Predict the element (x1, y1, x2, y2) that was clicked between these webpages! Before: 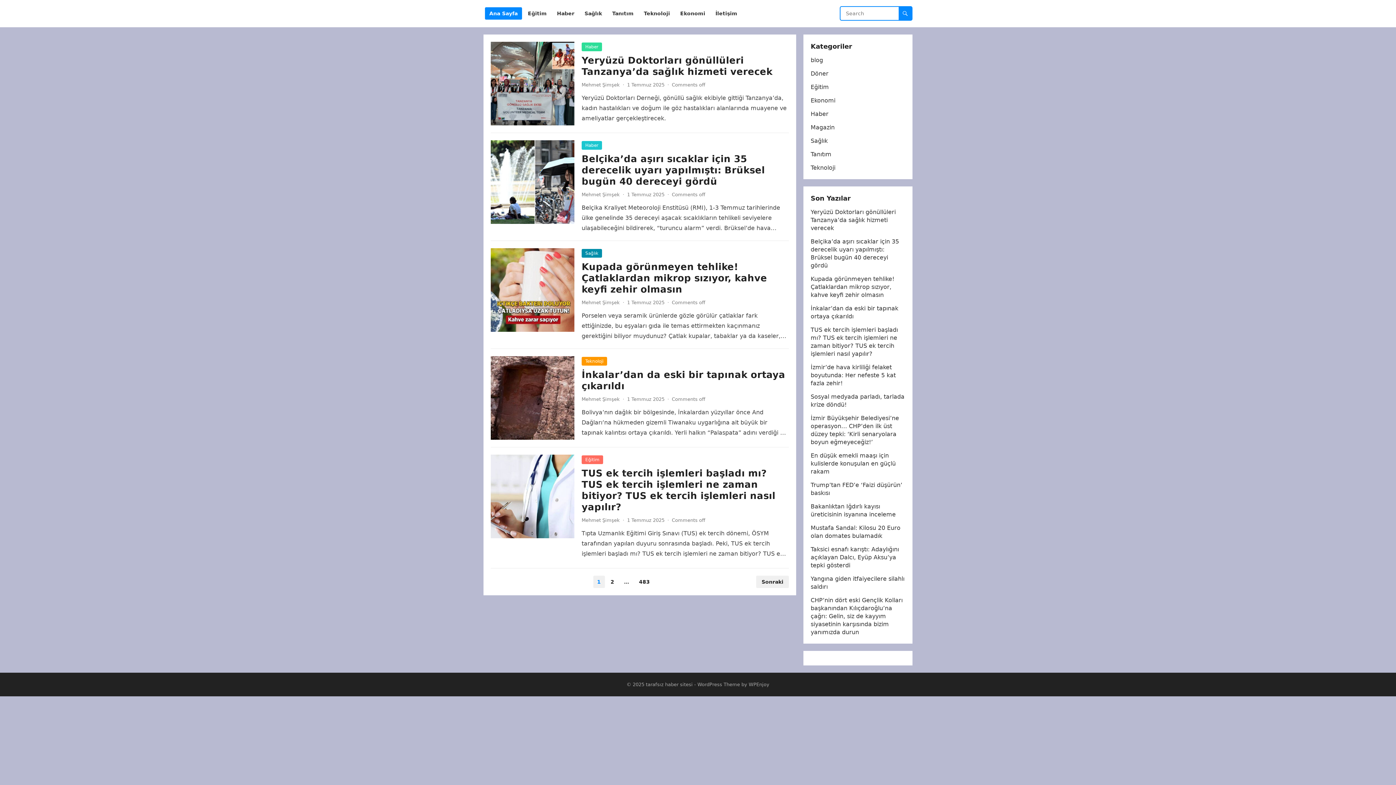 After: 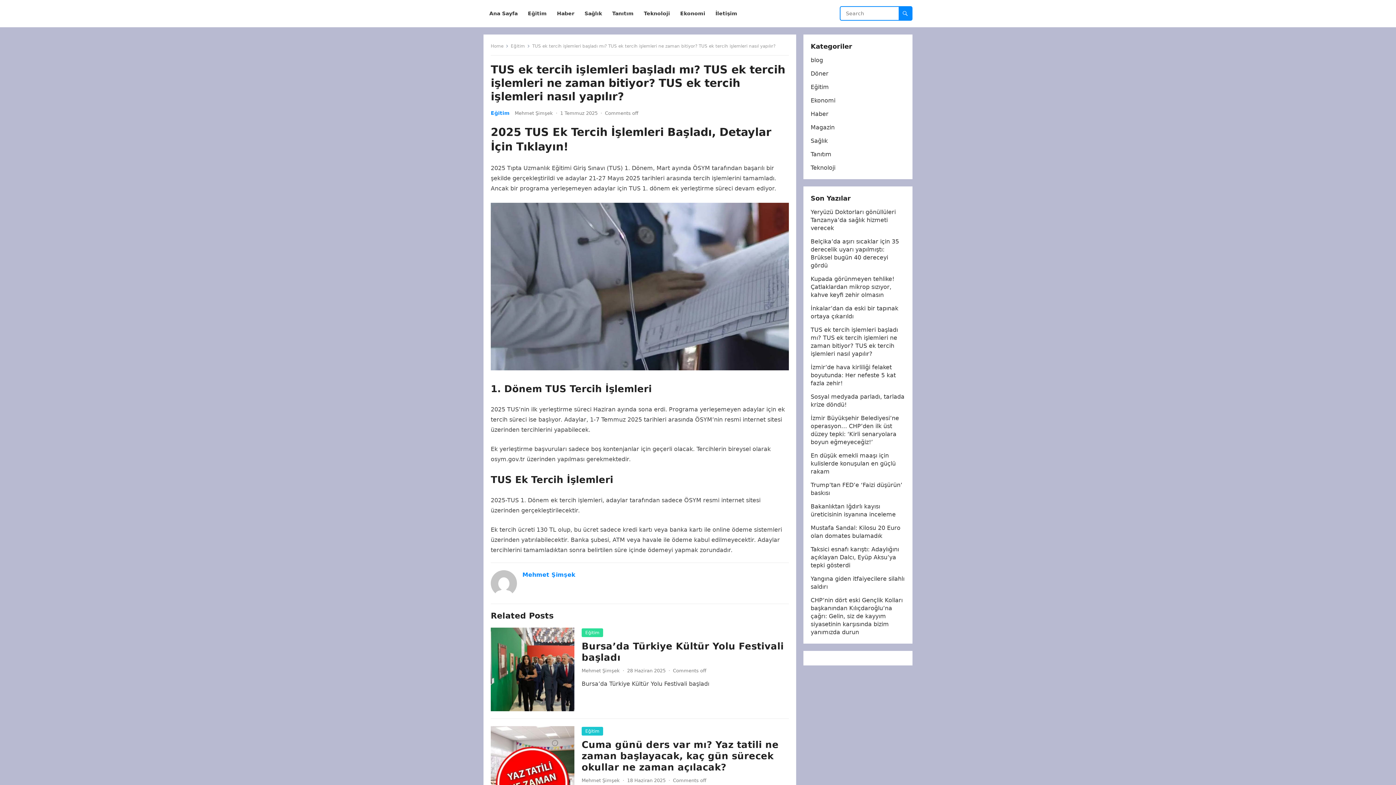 Action: bbox: (490, 454, 574, 538)